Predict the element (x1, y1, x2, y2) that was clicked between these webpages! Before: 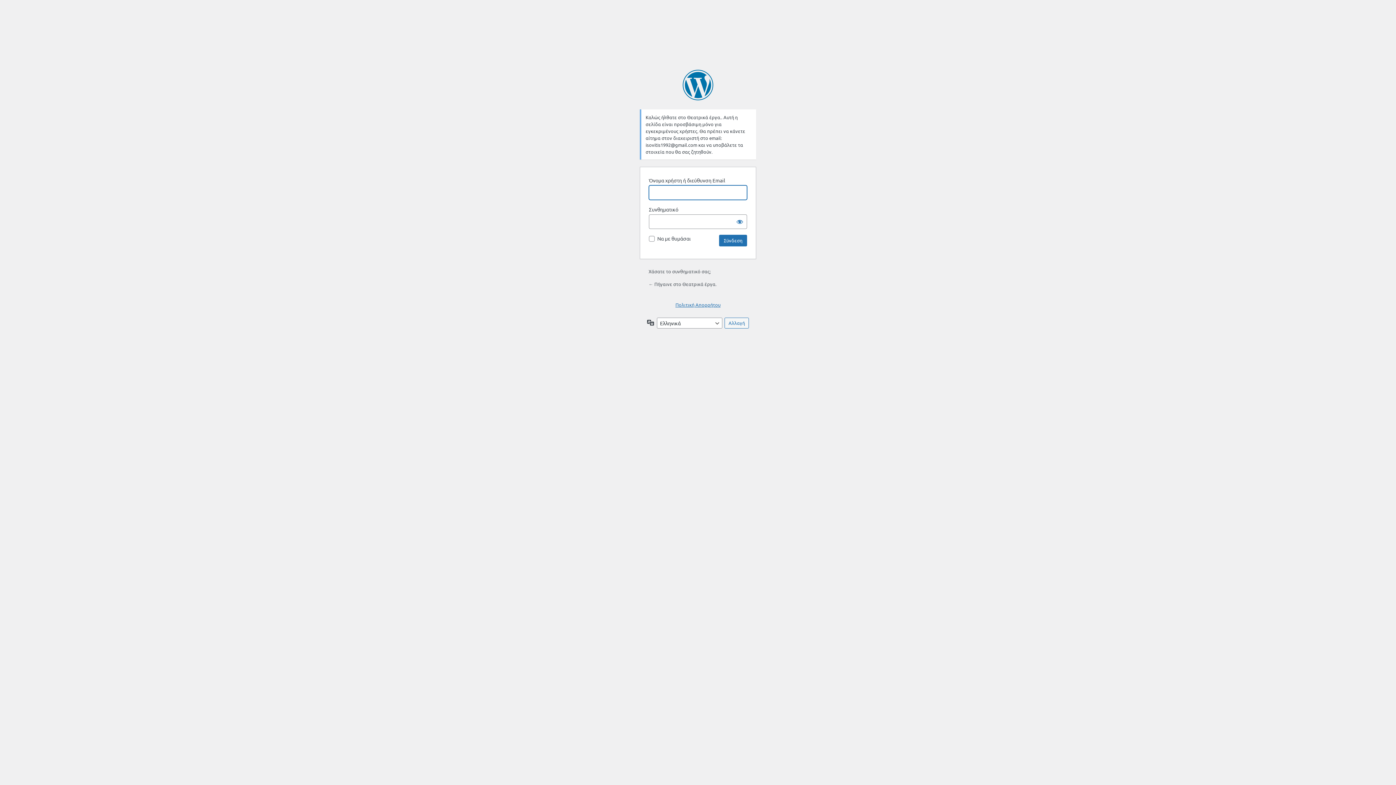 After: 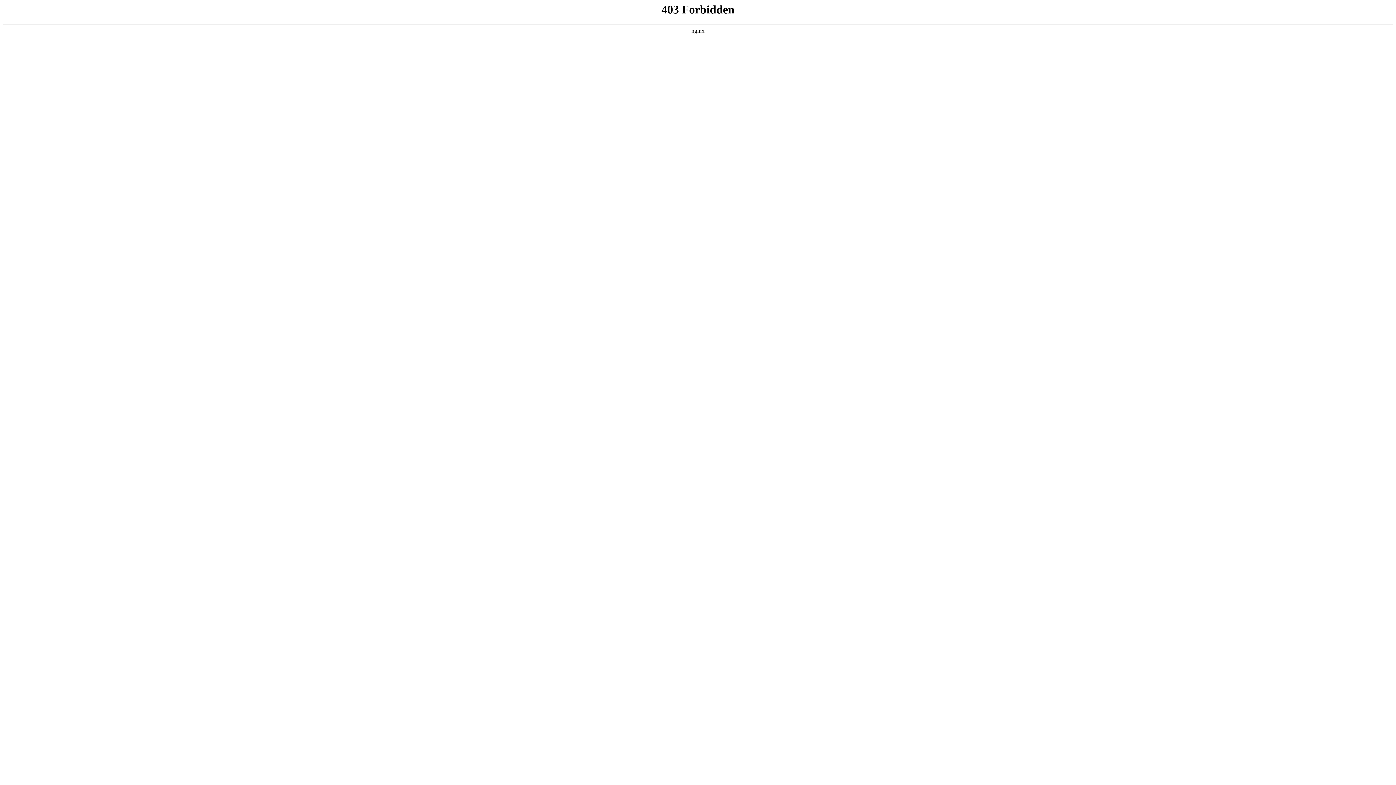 Action: label: Βασισμένο στο WordPress bbox: (682, 69, 713, 100)